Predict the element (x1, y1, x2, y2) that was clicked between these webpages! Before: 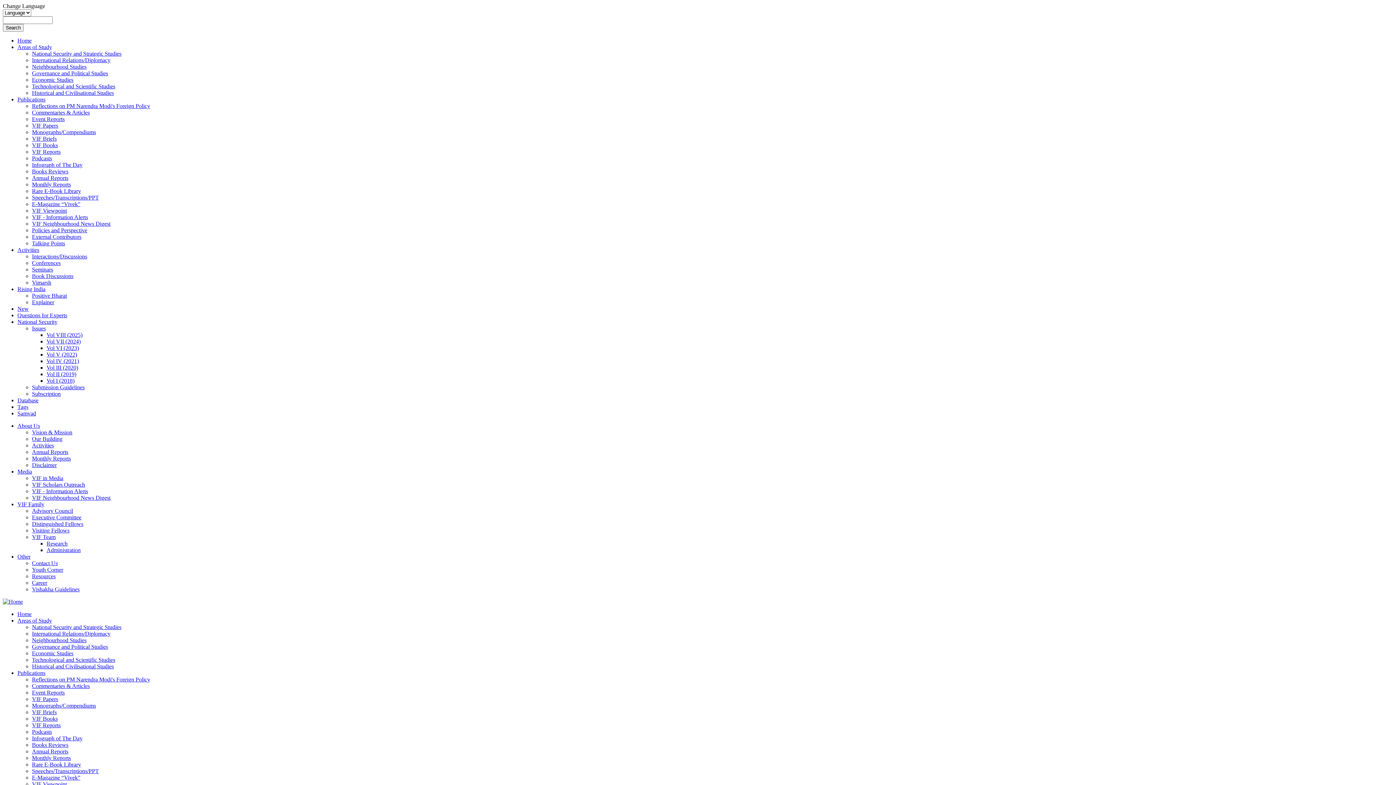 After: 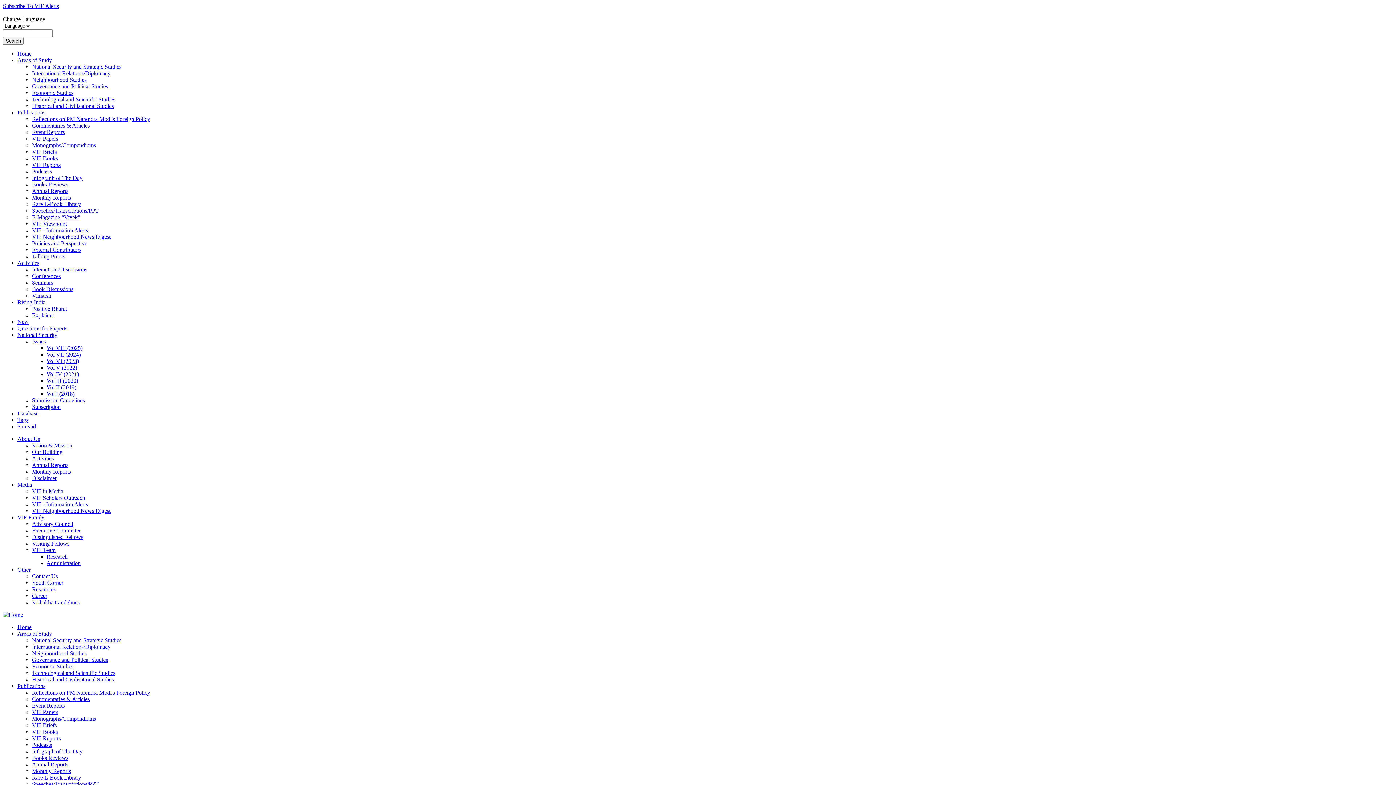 Action: bbox: (2, 598, 22, 605)